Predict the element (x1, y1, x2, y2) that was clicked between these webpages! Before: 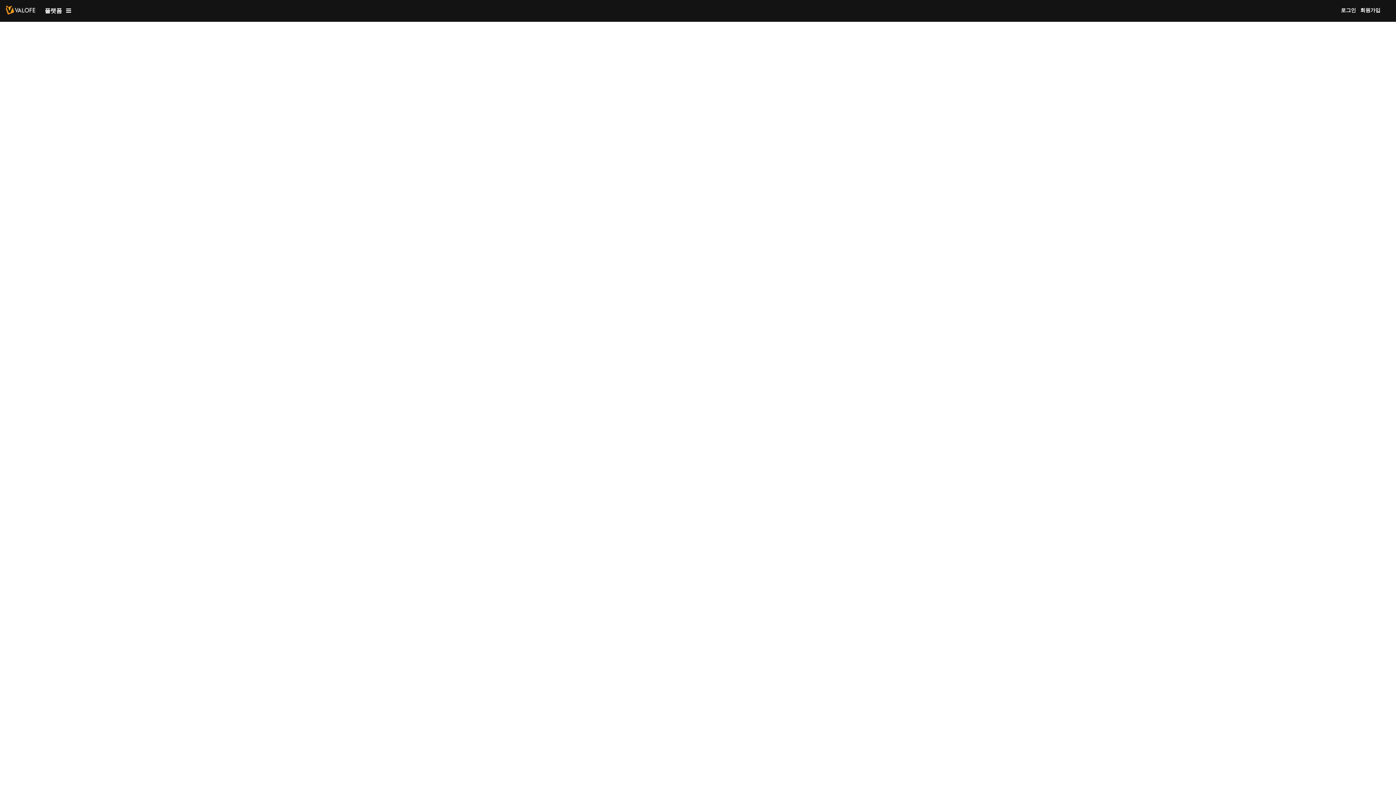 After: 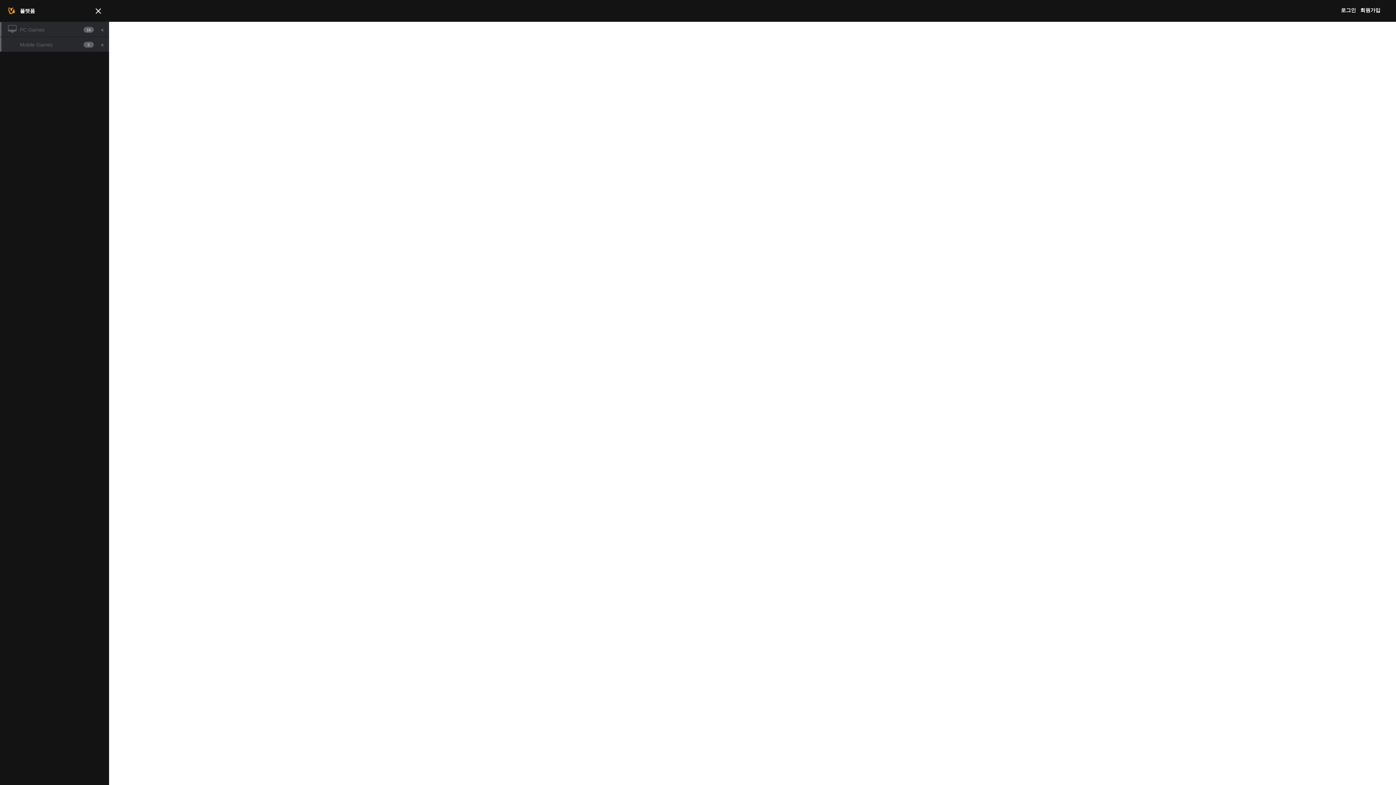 Action: bbox: (41, 7, 71, 13) label: 플랫폼   